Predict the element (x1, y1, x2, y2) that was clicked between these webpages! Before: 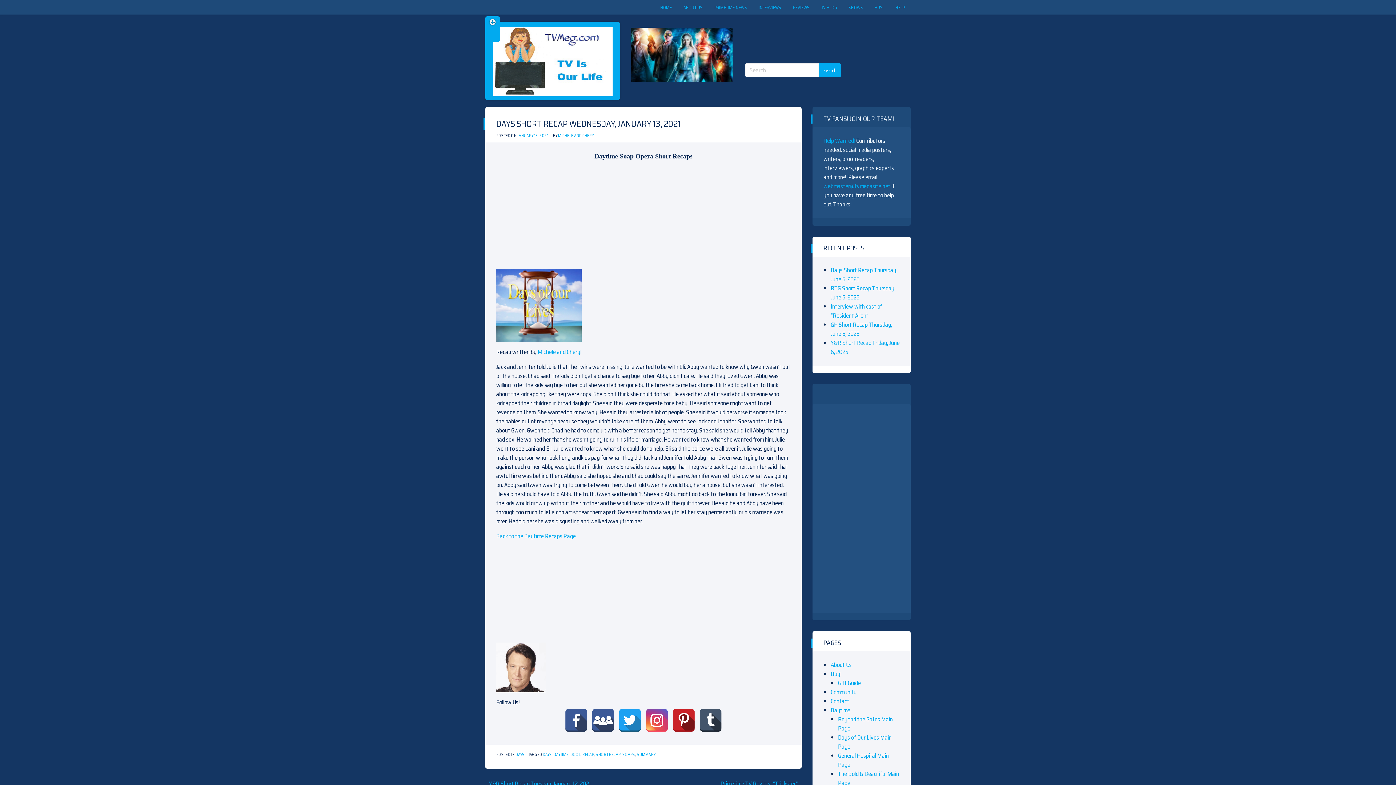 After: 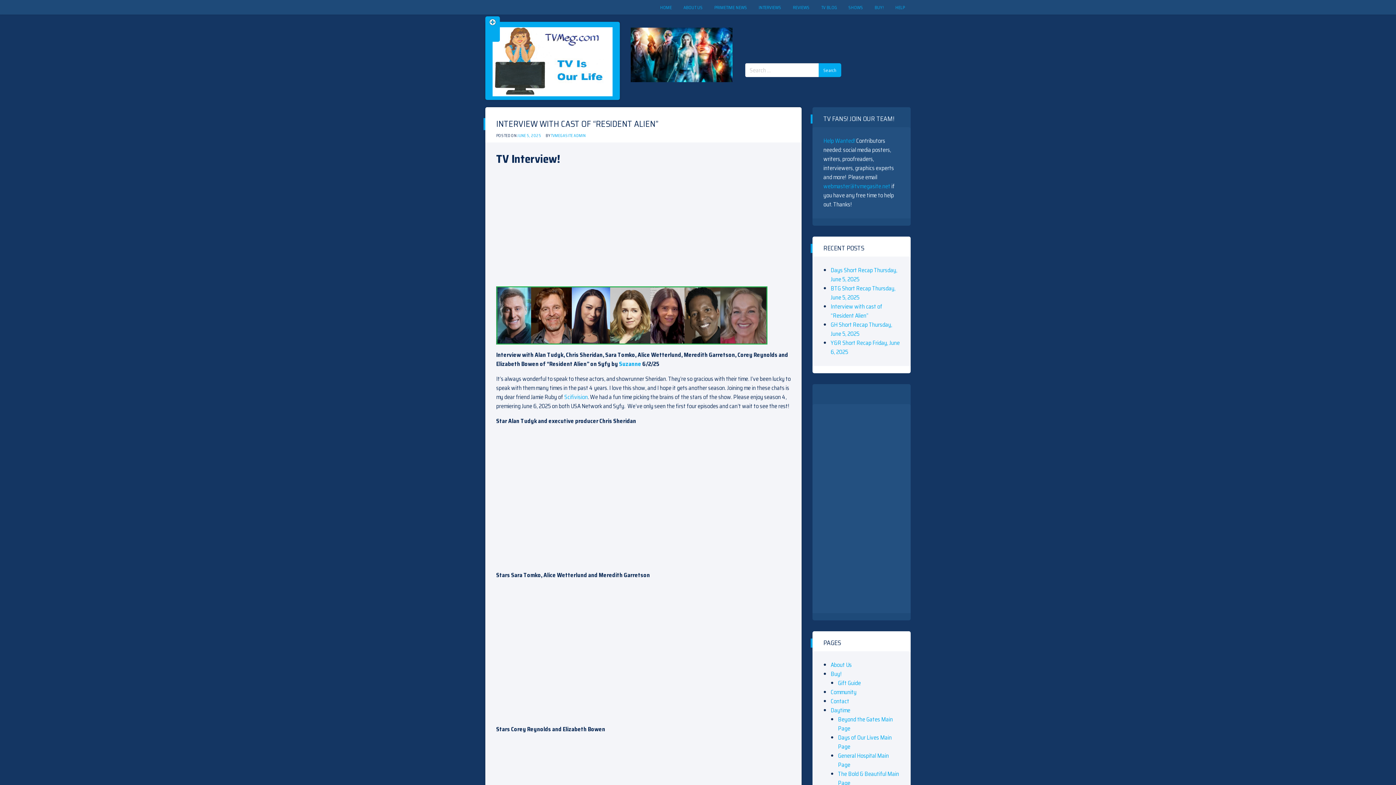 Action: bbox: (830, 302, 882, 320) label: Interview with cast of “Resident Alien”